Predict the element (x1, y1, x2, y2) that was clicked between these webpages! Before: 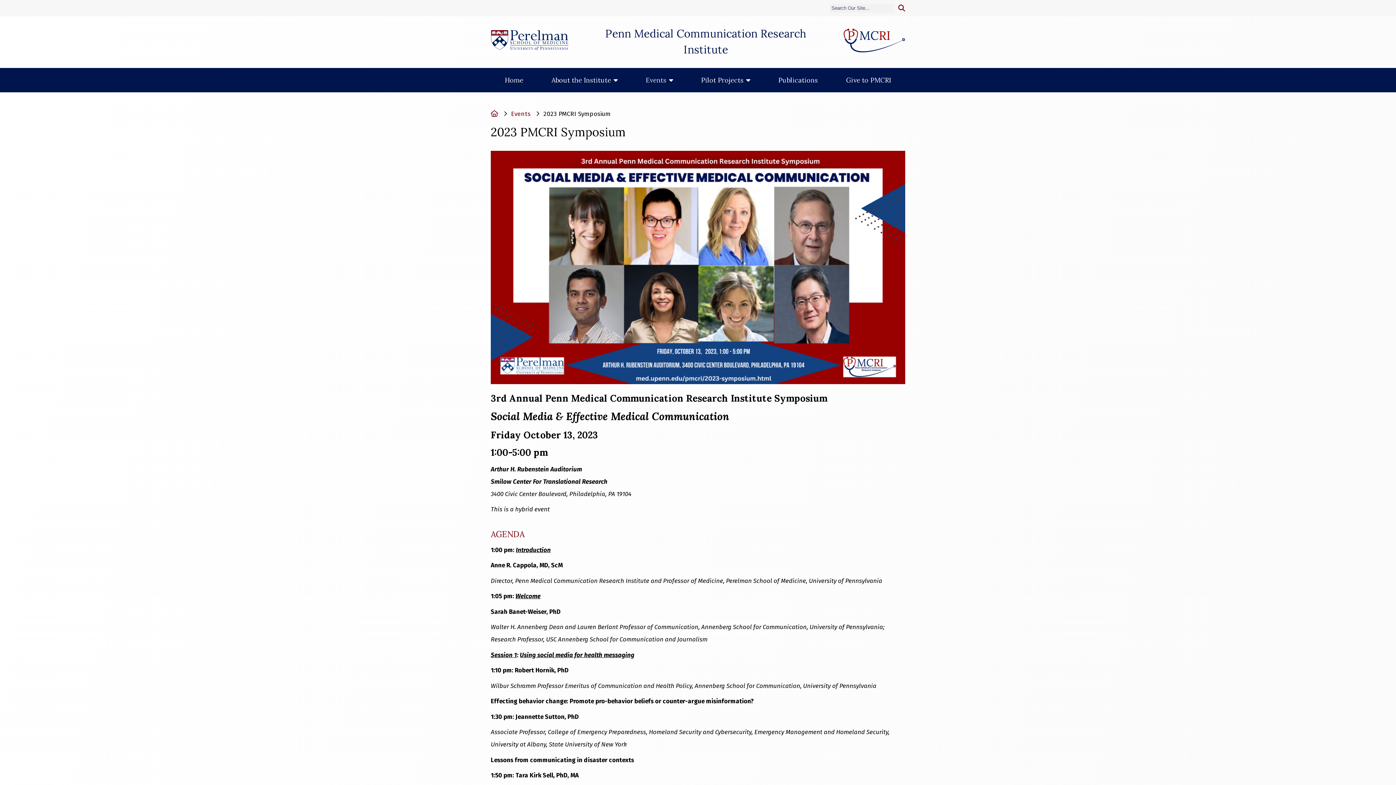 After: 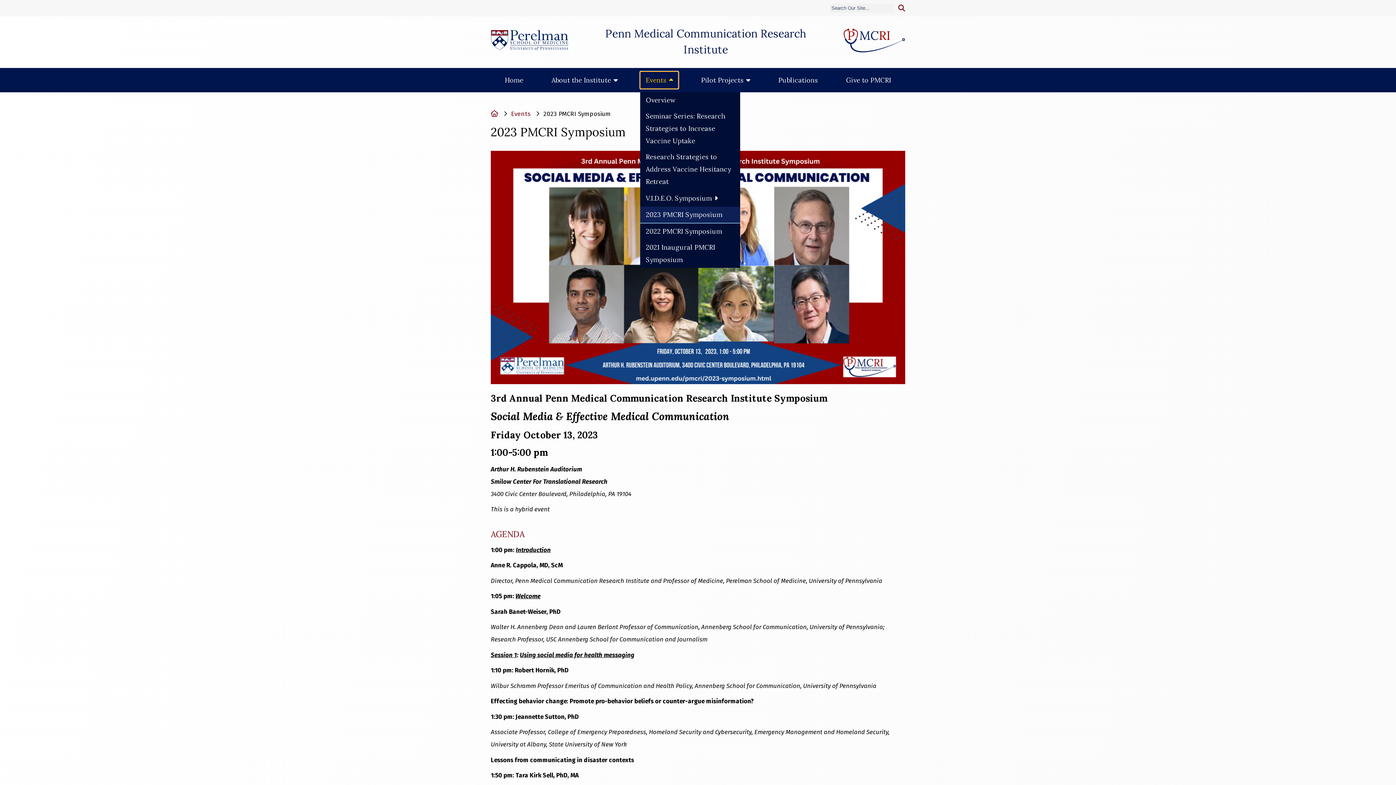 Action: label: Events bbox: (640, 71, 678, 88)